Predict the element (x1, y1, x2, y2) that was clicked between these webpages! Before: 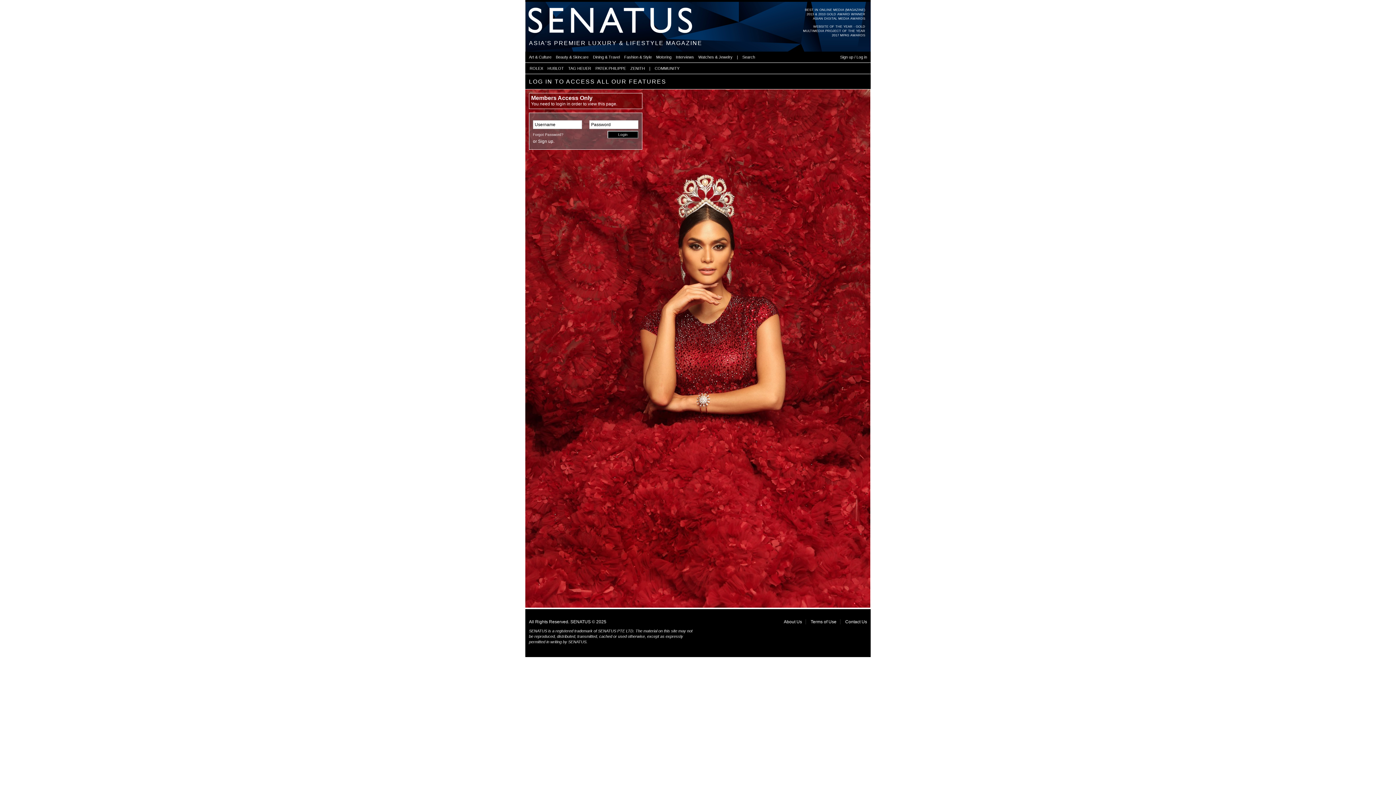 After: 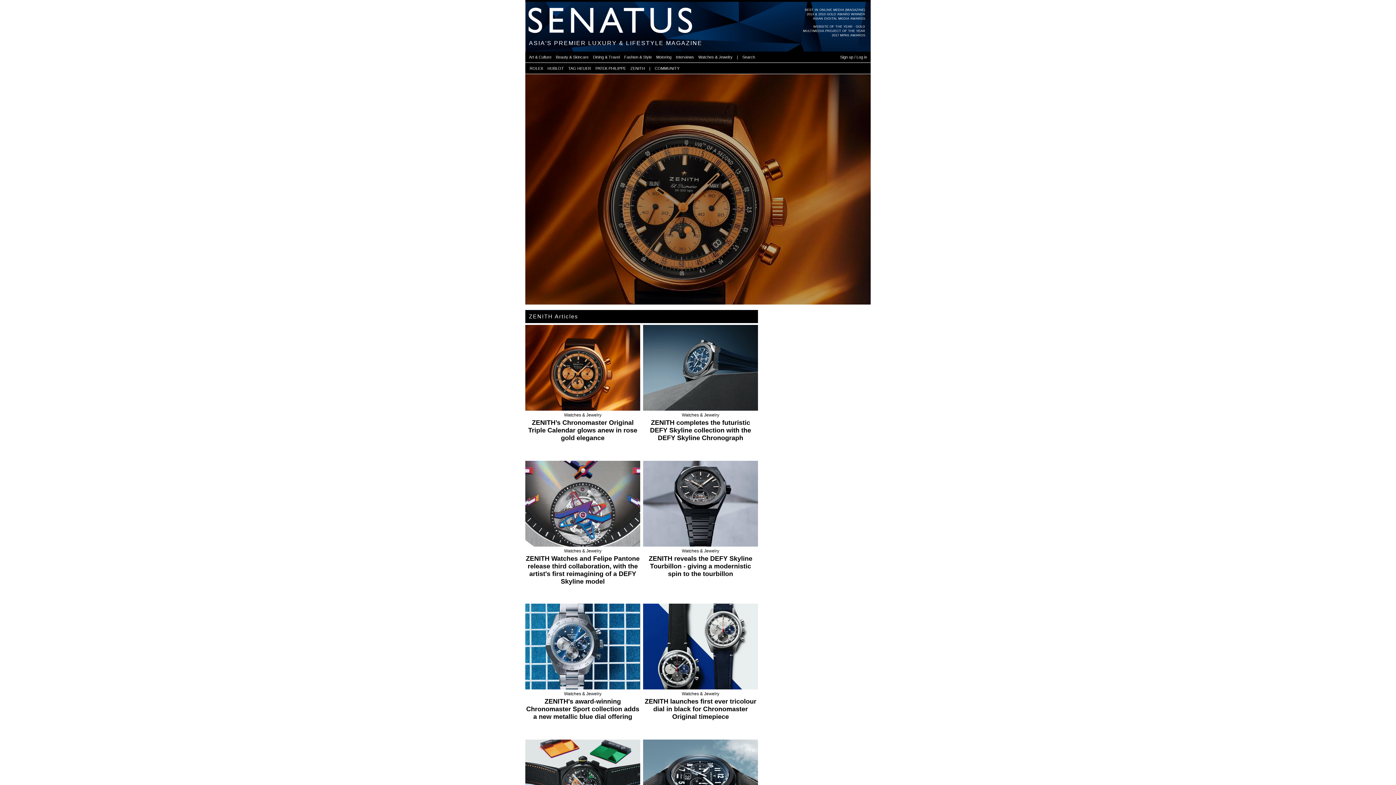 Action: label: ZENITH bbox: (629, 62, 646, 73)